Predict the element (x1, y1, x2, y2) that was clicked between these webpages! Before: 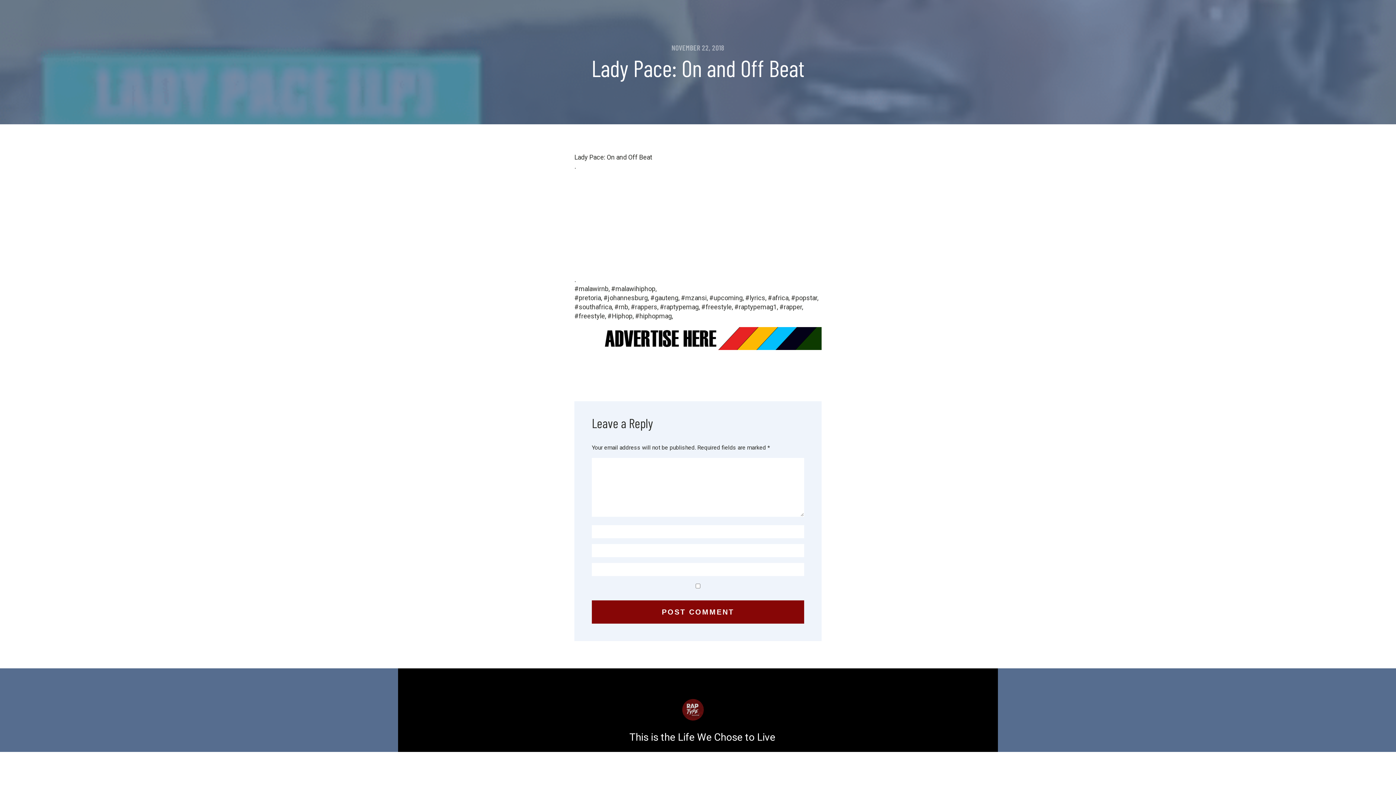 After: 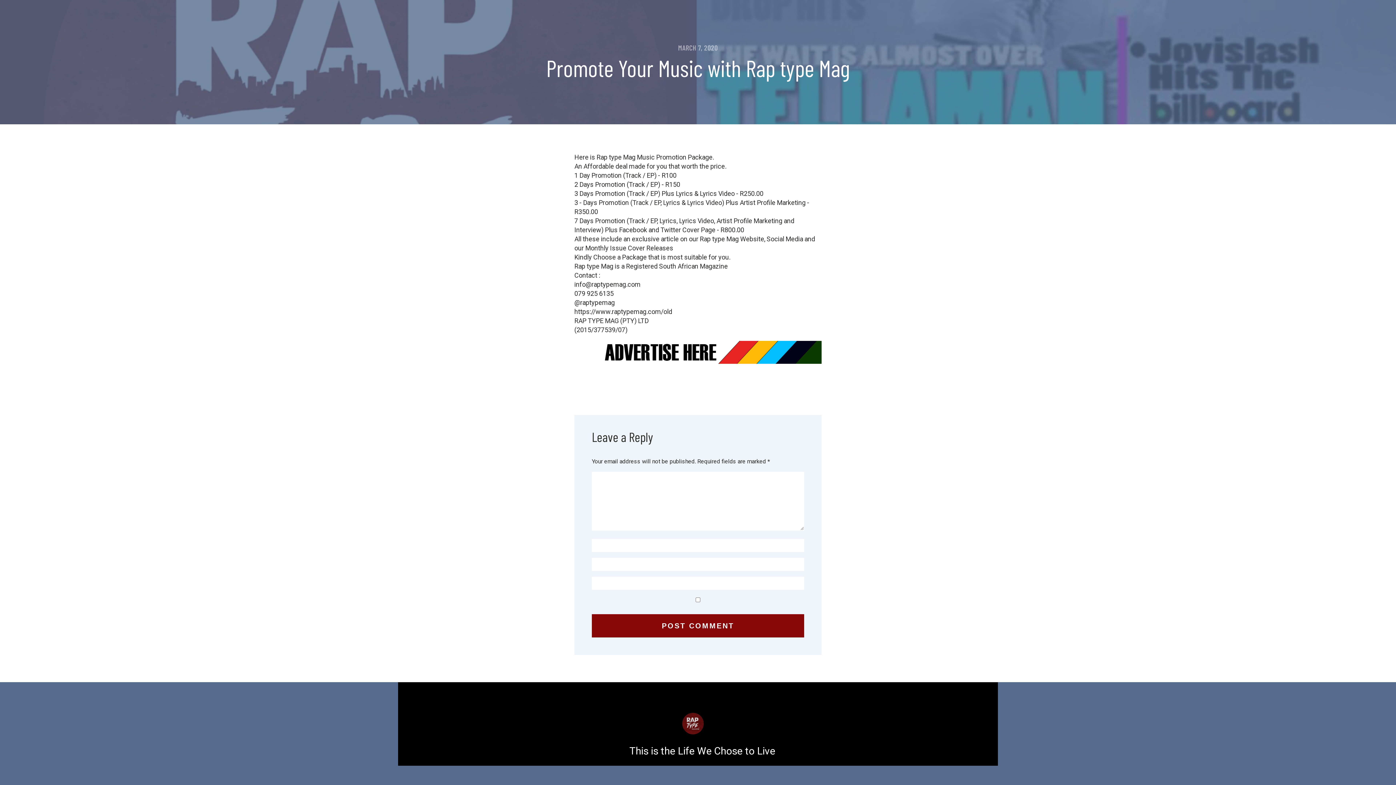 Action: label: Advertise bbox: (574, 344, 821, 351)